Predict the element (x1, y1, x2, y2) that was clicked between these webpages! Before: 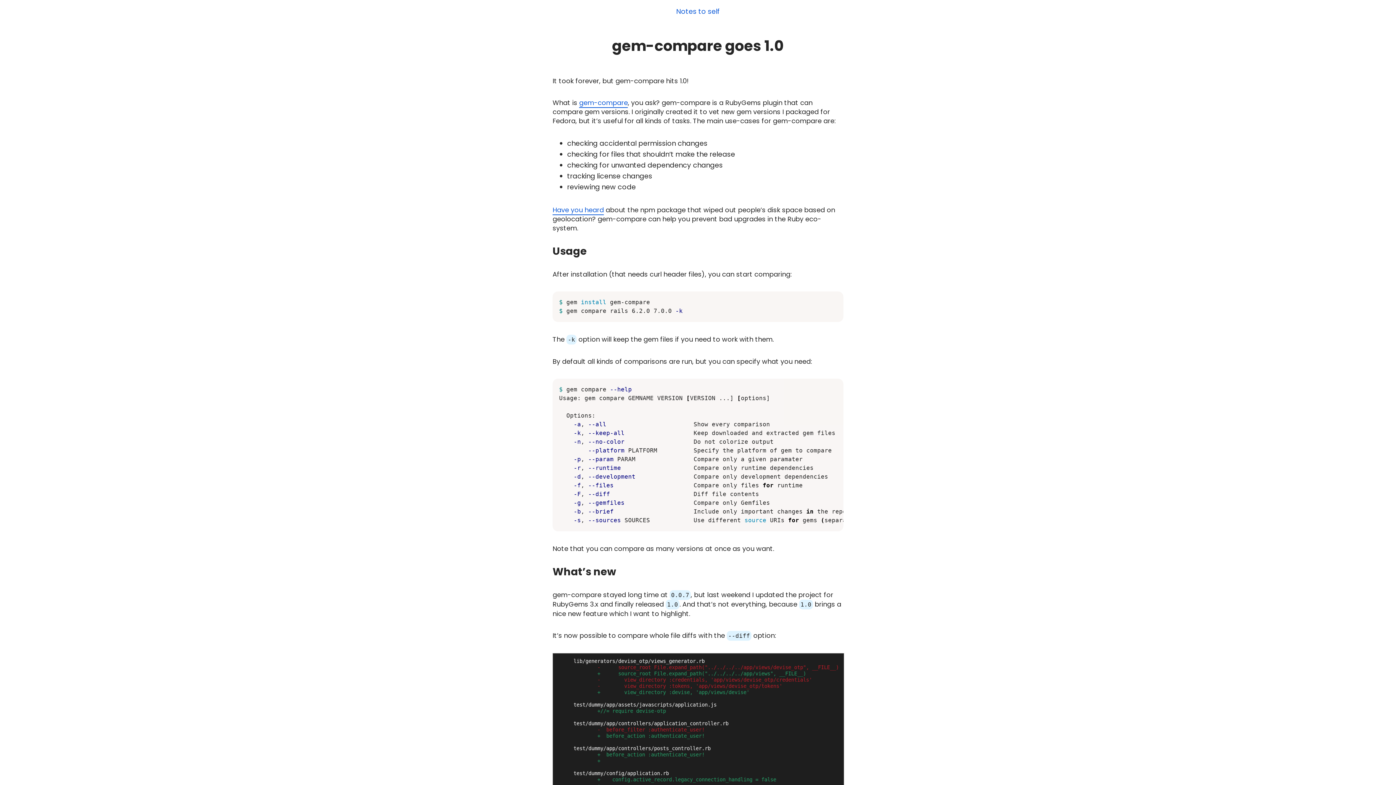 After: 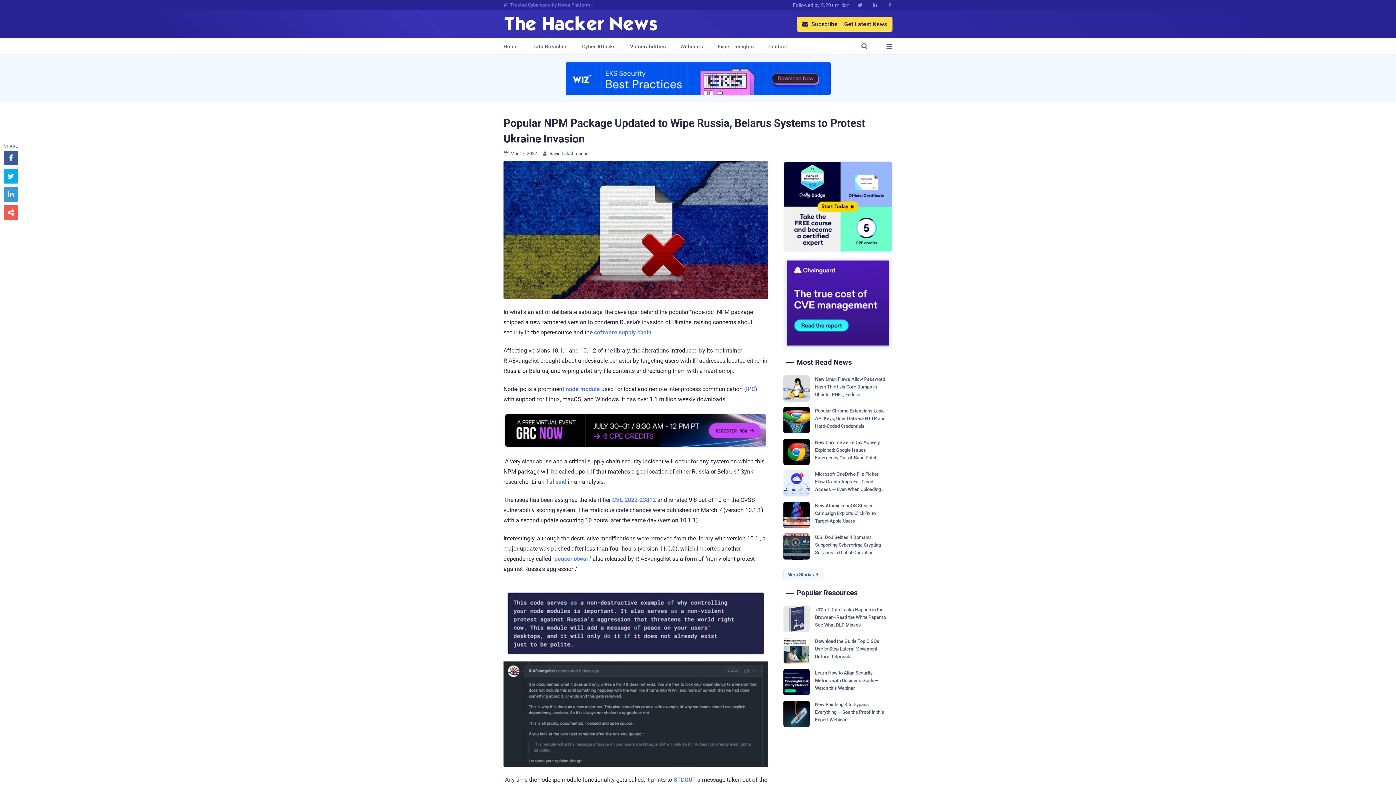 Action: label: Have you heard bbox: (552, 205, 604, 215)